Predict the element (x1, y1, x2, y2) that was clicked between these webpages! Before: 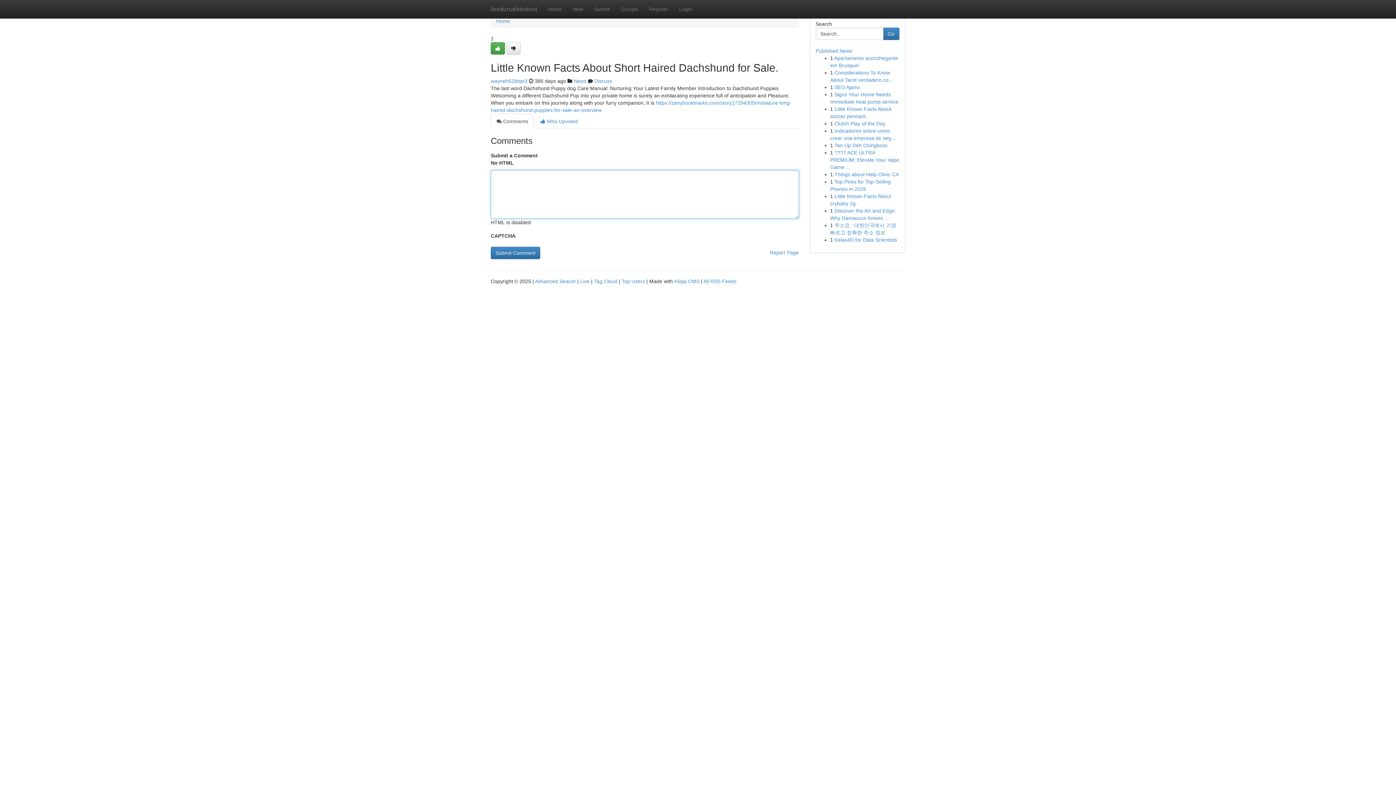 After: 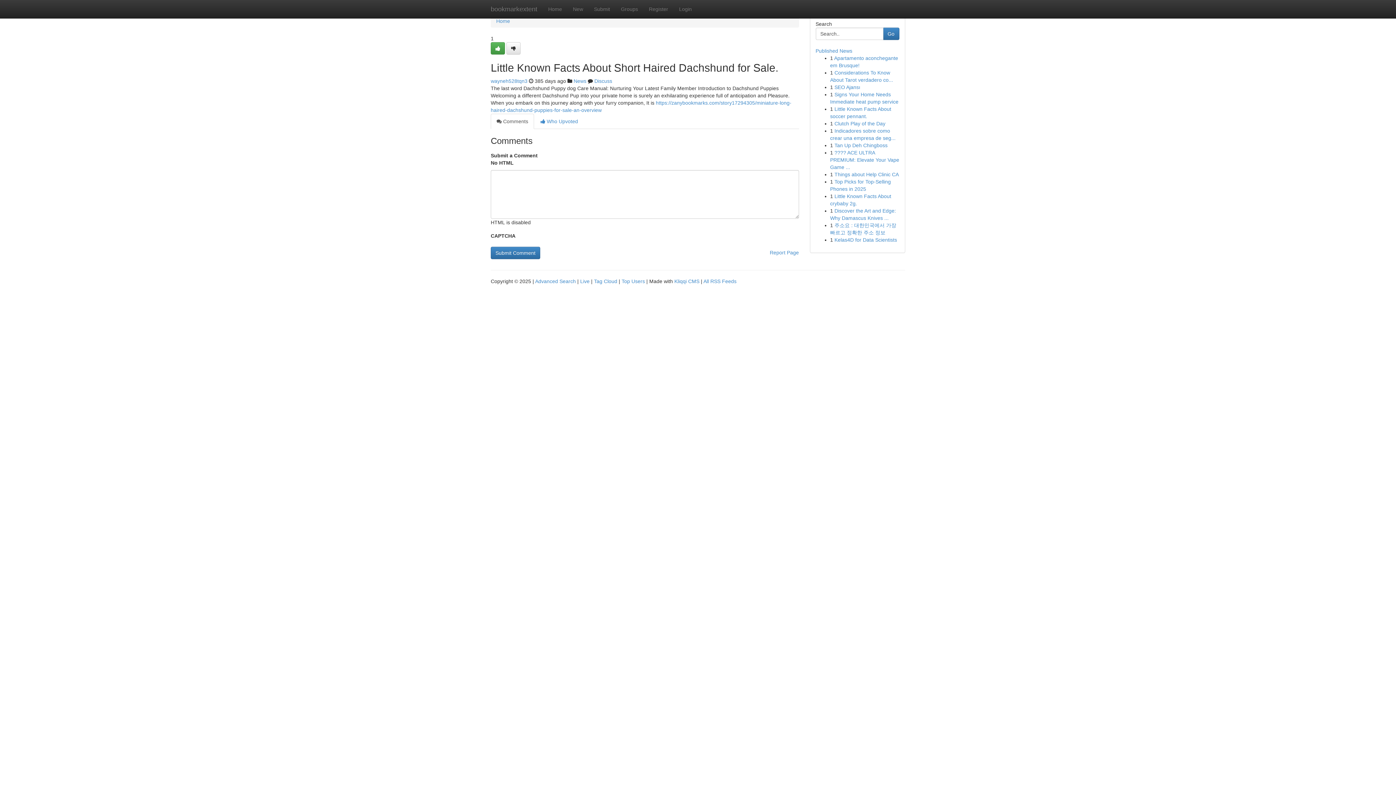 Action: label:  Comments bbox: (490, 113, 534, 129)